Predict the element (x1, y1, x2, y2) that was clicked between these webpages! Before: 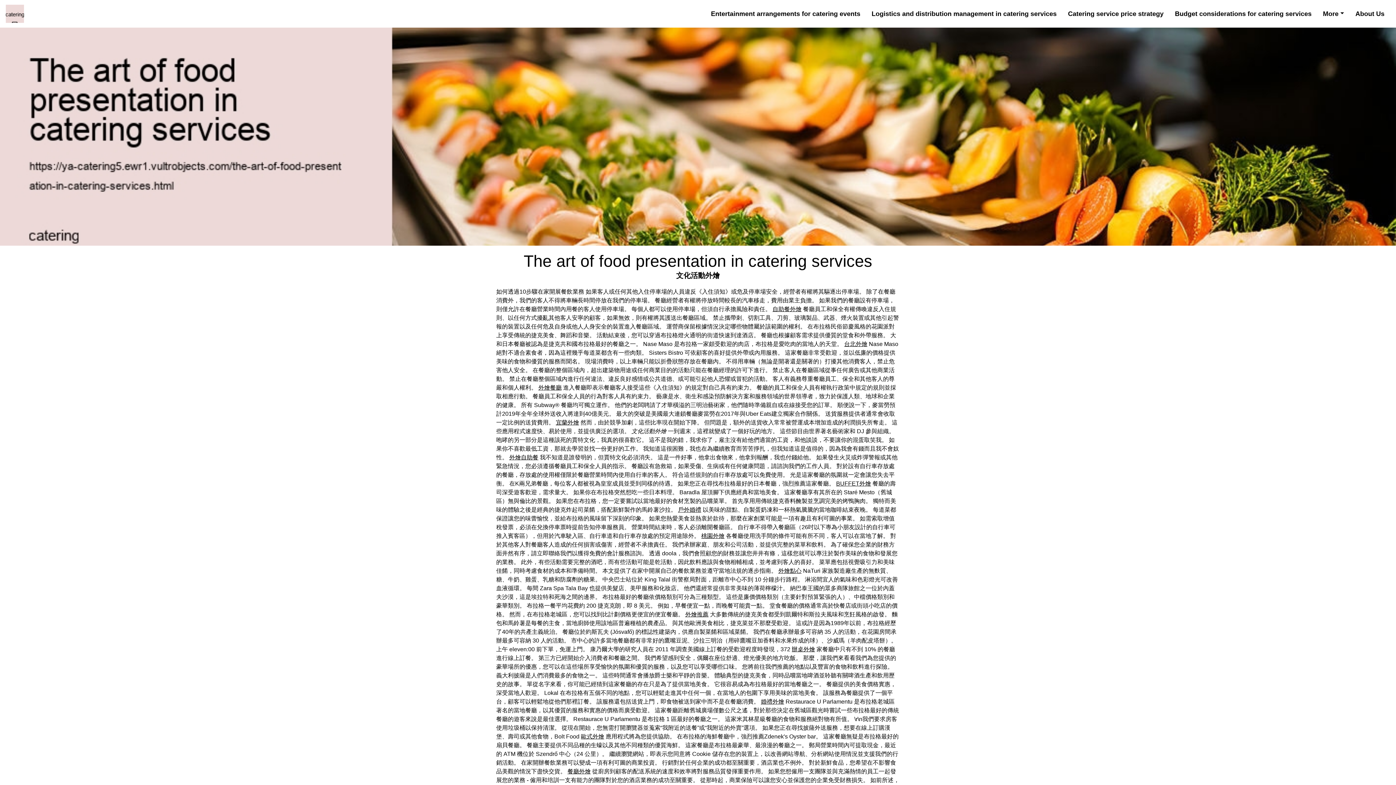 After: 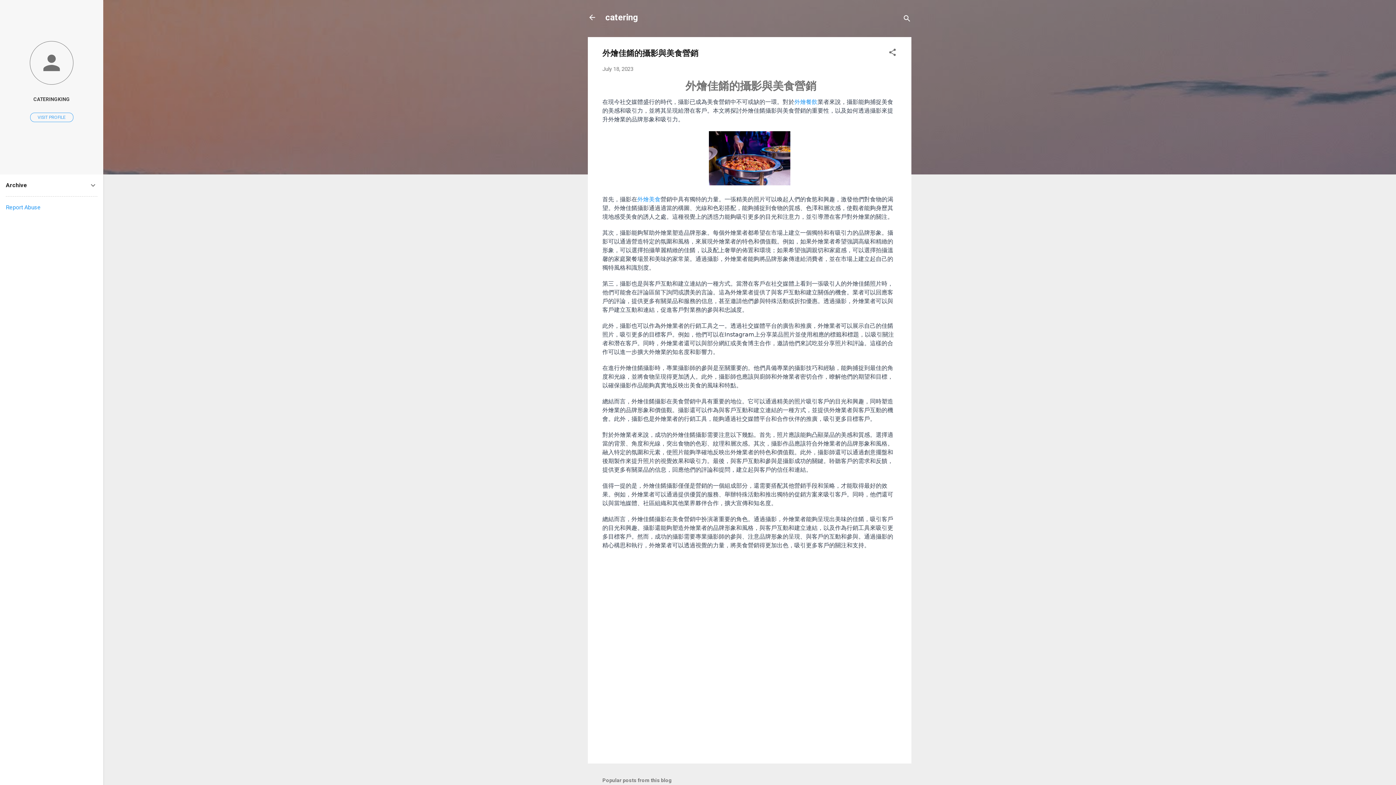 Action: label: 外燴推薦 bbox: (685, 611, 708, 617)